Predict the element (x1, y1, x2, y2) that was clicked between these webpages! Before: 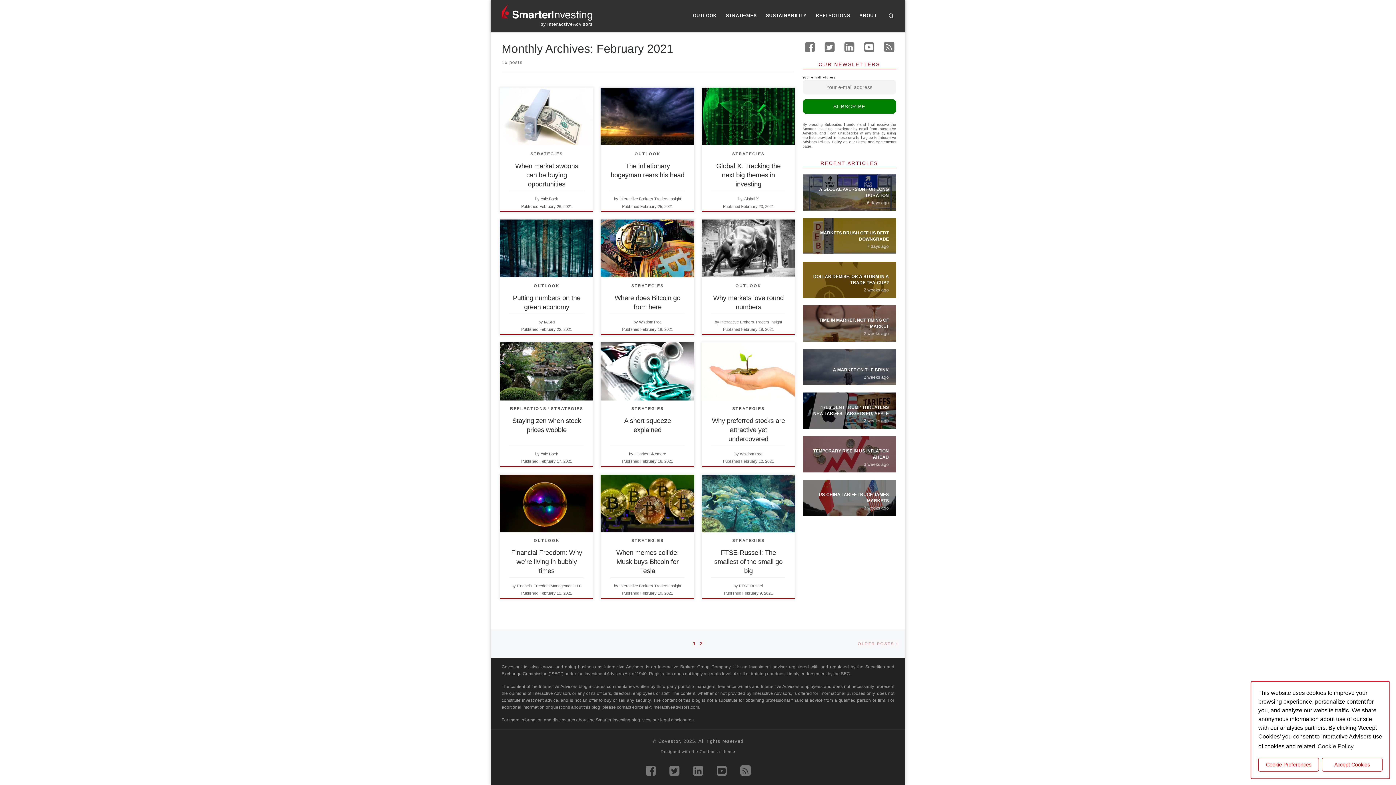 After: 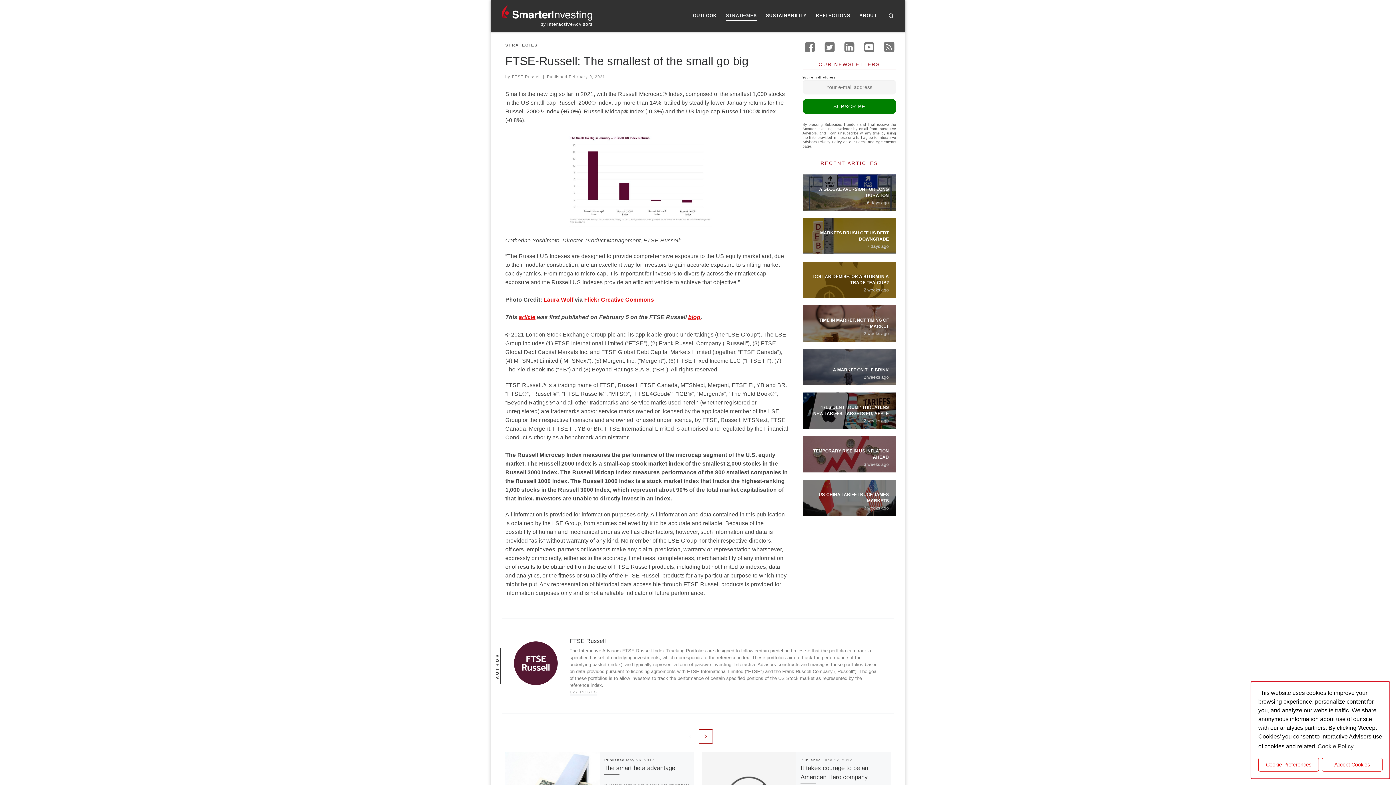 Action: bbox: (701, 474, 795, 532)